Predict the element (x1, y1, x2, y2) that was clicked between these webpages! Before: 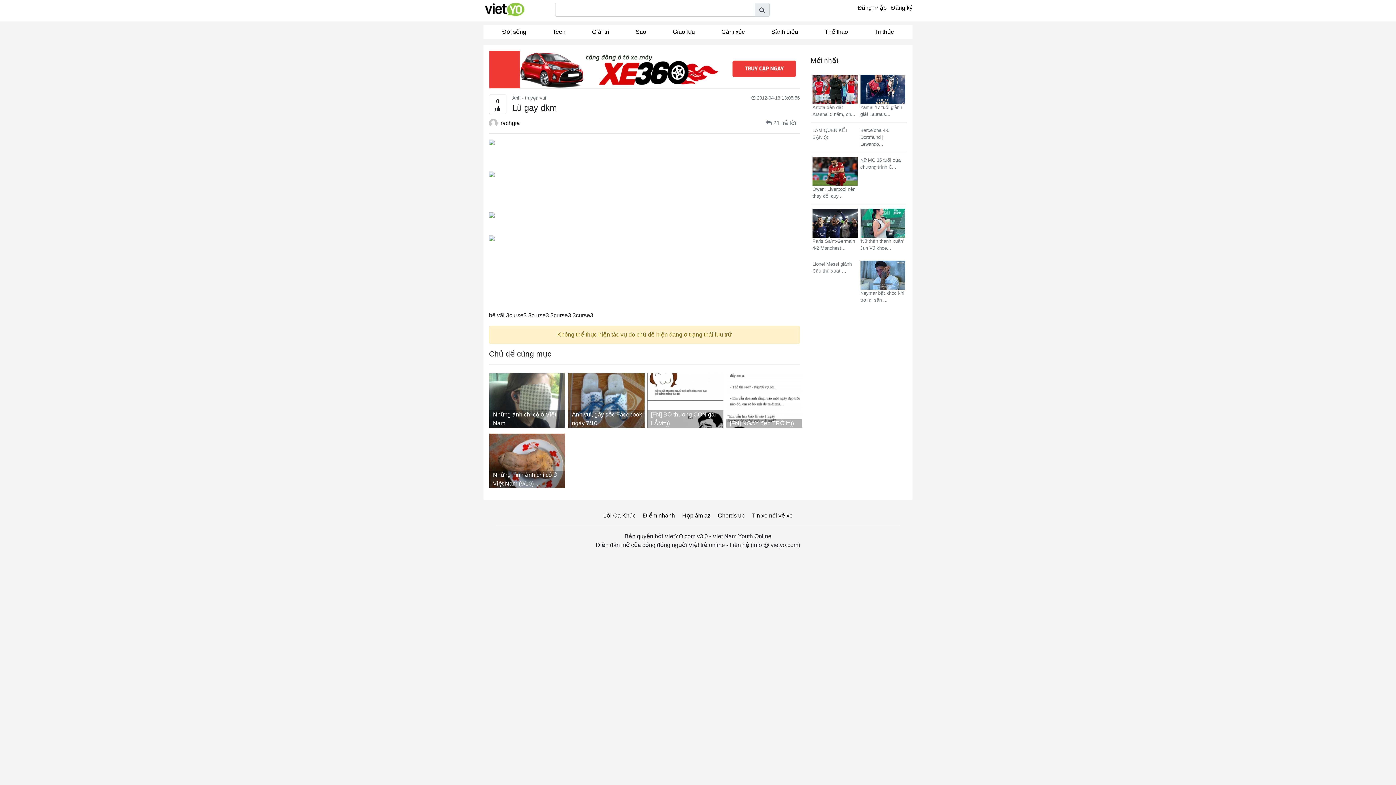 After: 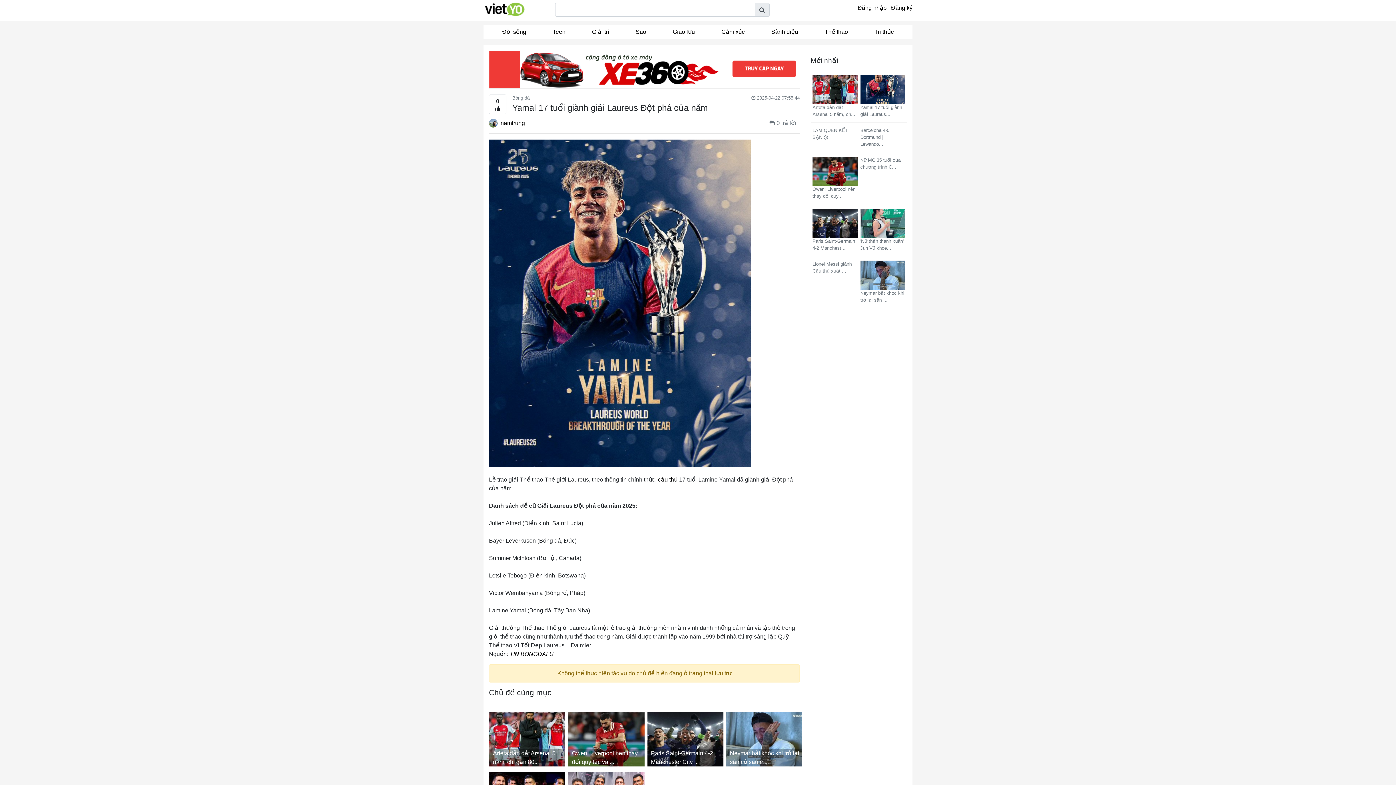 Action: bbox: (860, 74, 905, 117) label:  Yamal 17 tuổi giành giải Laureus...